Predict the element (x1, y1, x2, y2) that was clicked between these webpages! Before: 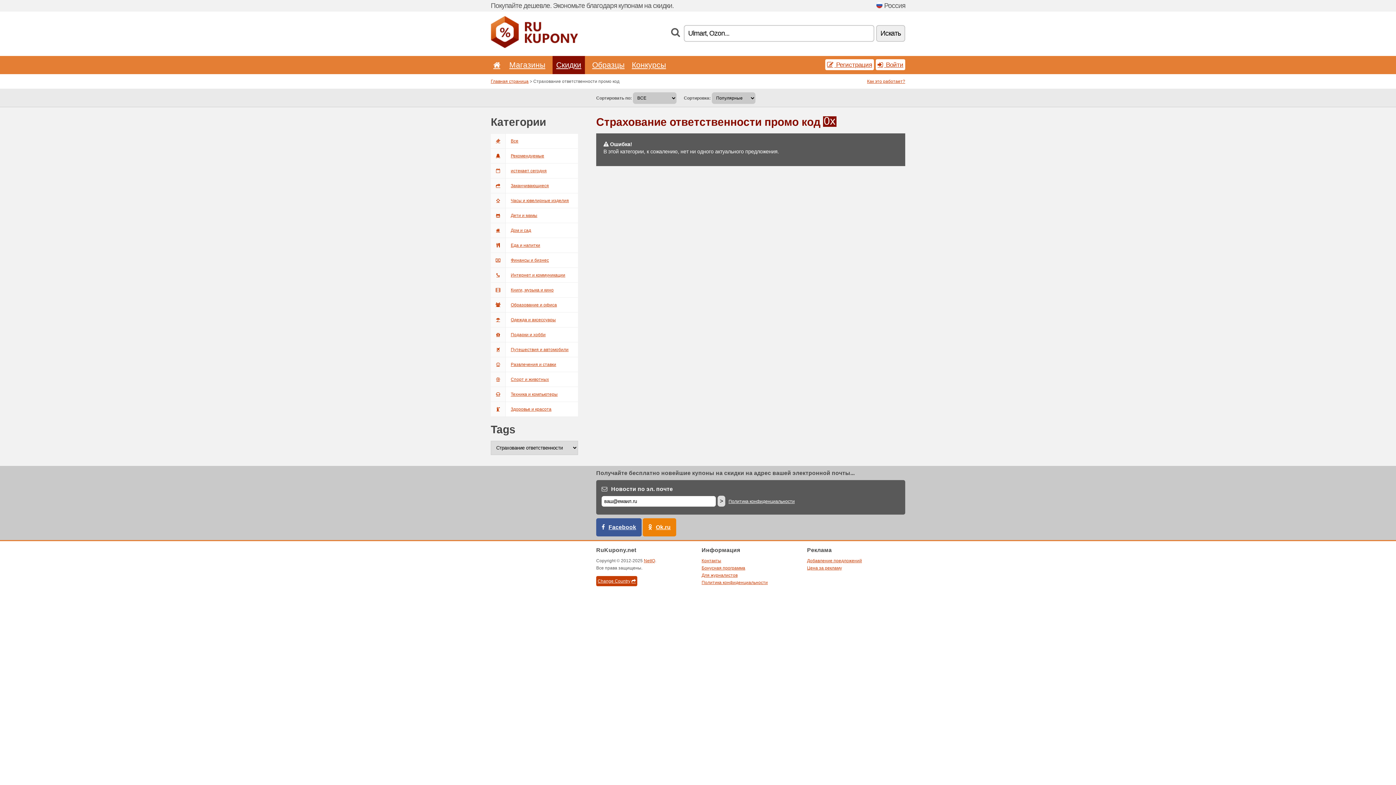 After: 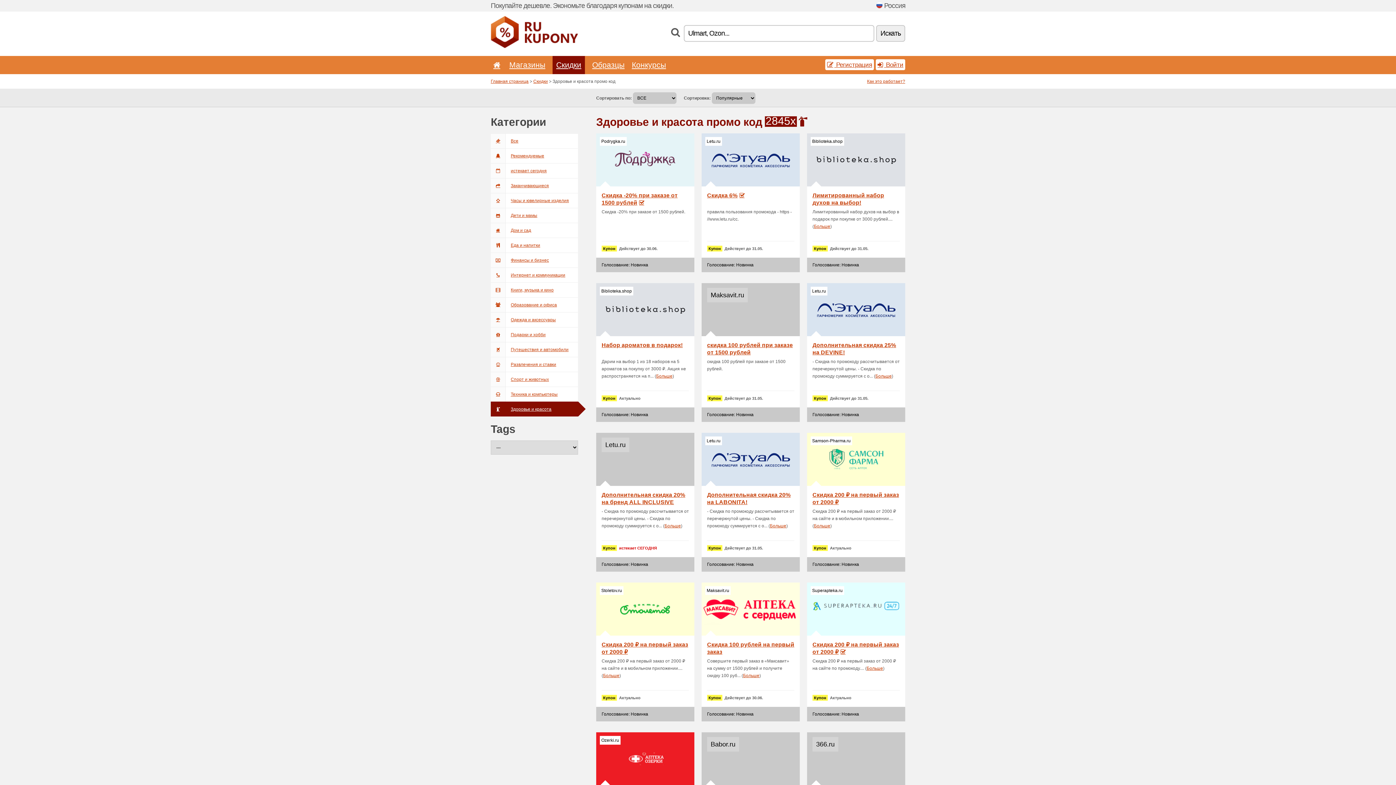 Action: bbox: (490, 401, 578, 417) label: Здоровье и красота